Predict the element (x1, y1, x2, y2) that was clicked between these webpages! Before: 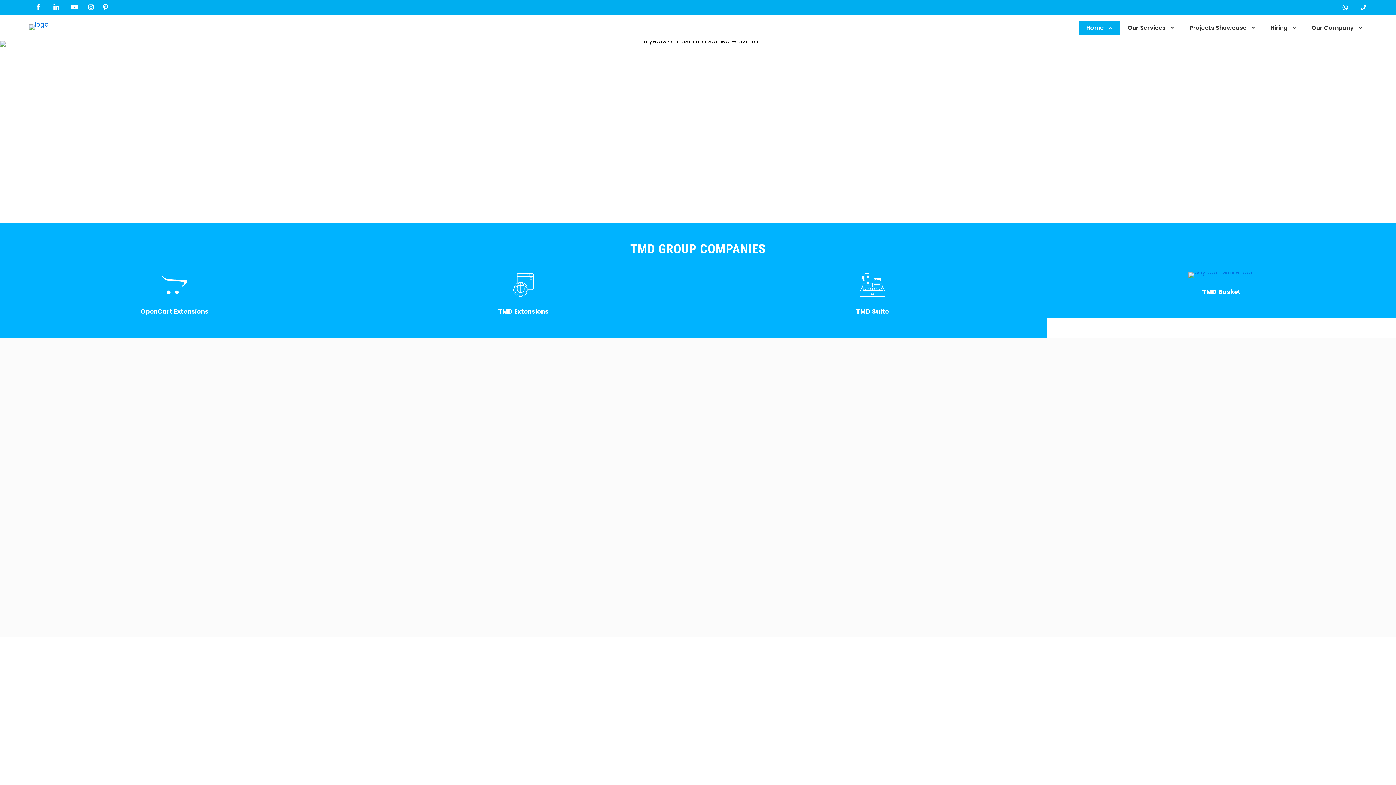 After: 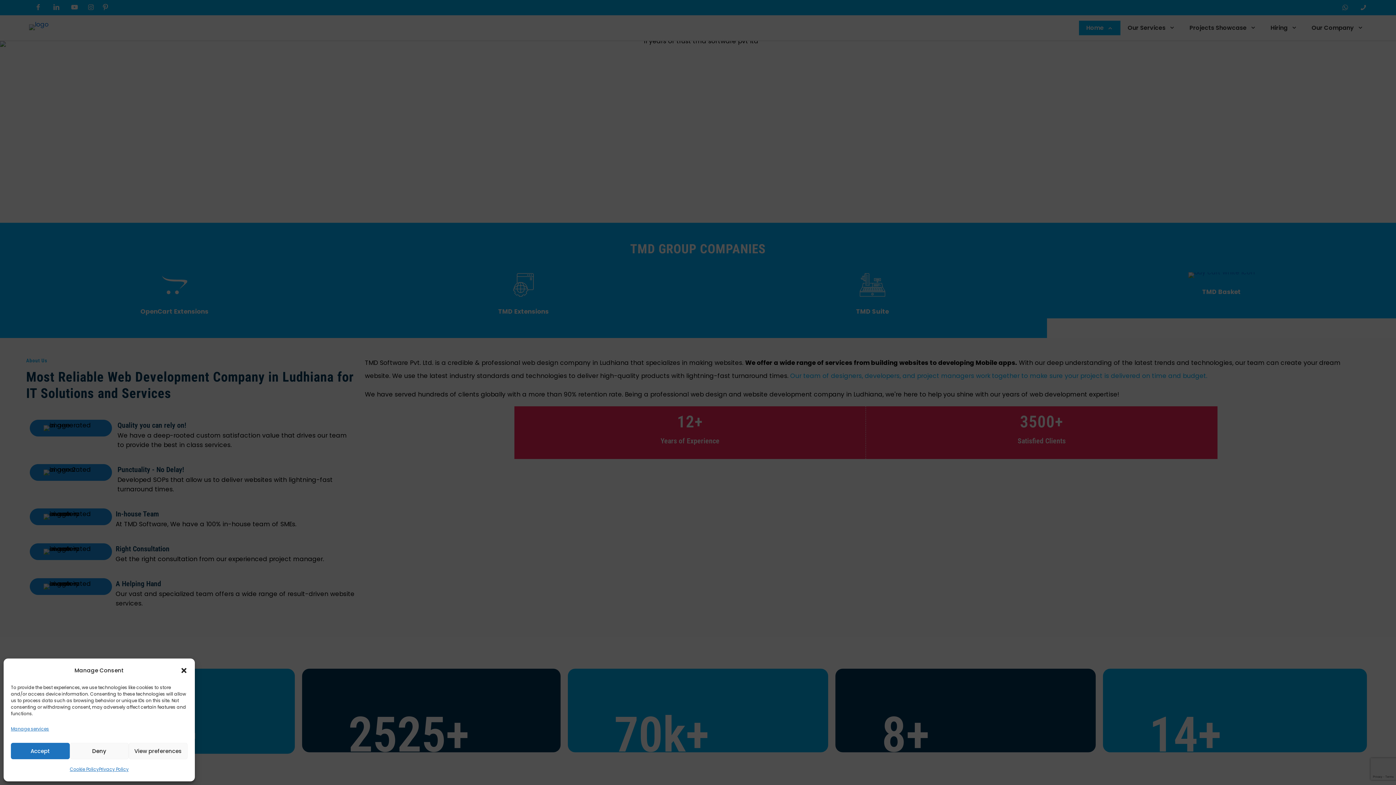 Action: label: TMD Extensions bbox: (498, 307, 548, 316)